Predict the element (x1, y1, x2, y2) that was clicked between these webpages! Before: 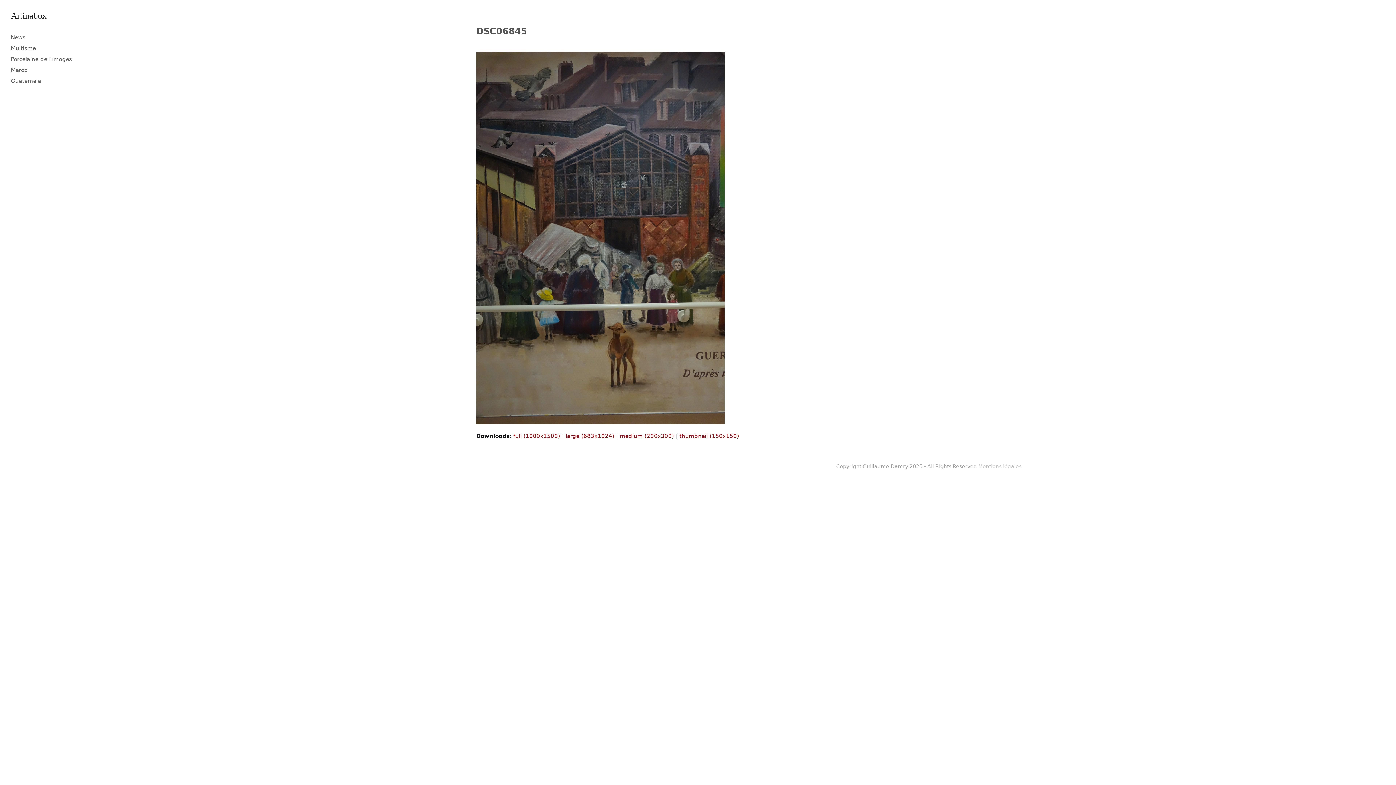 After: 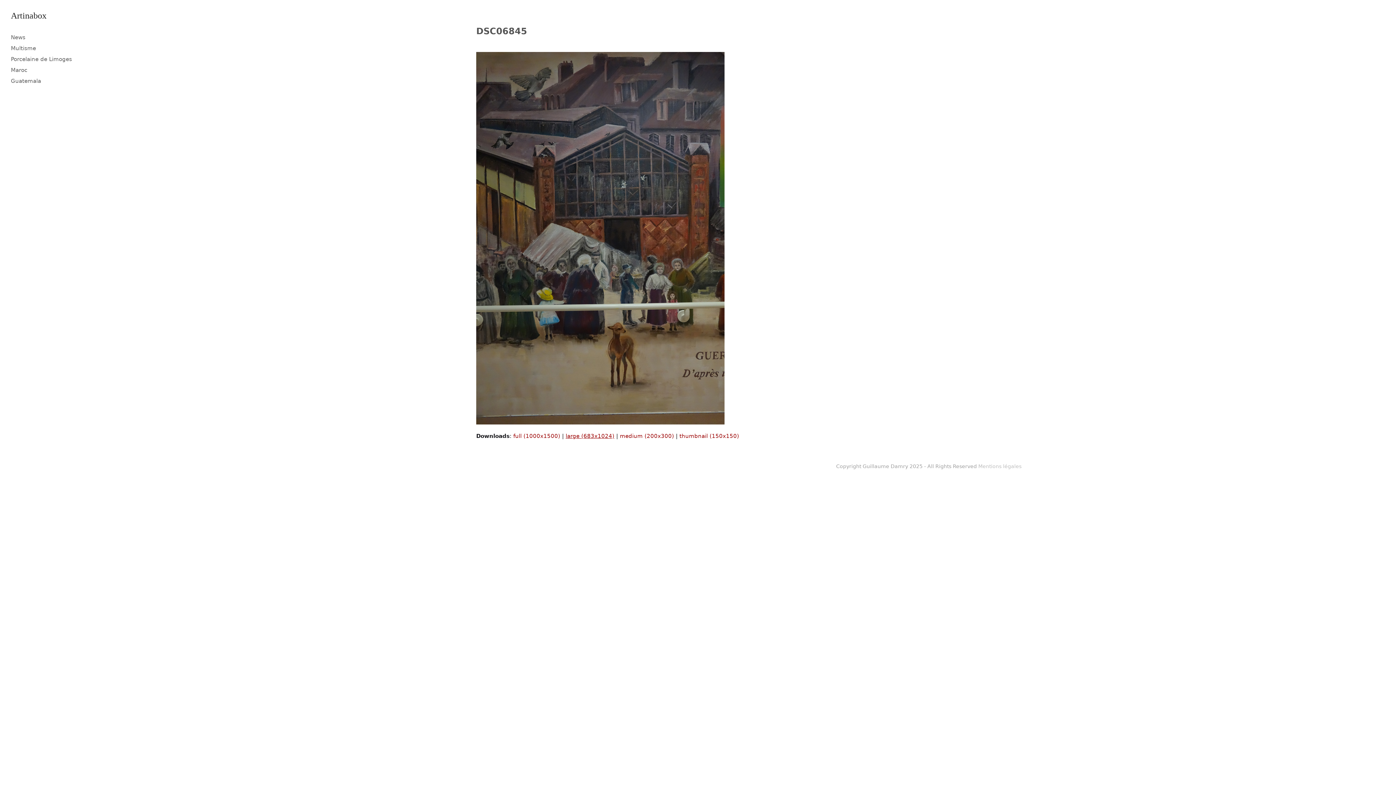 Action: bbox: (565, 432, 614, 439) label: large (683x1024)